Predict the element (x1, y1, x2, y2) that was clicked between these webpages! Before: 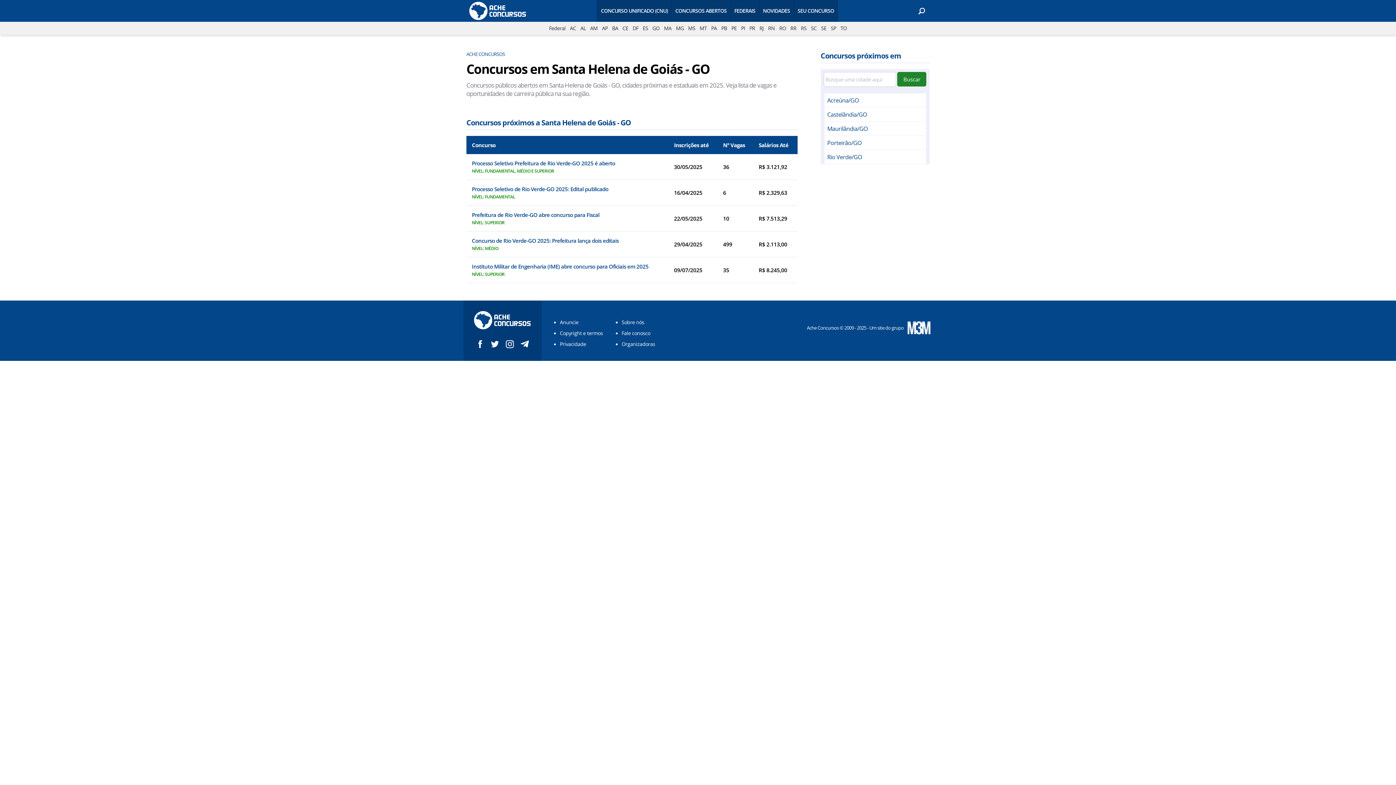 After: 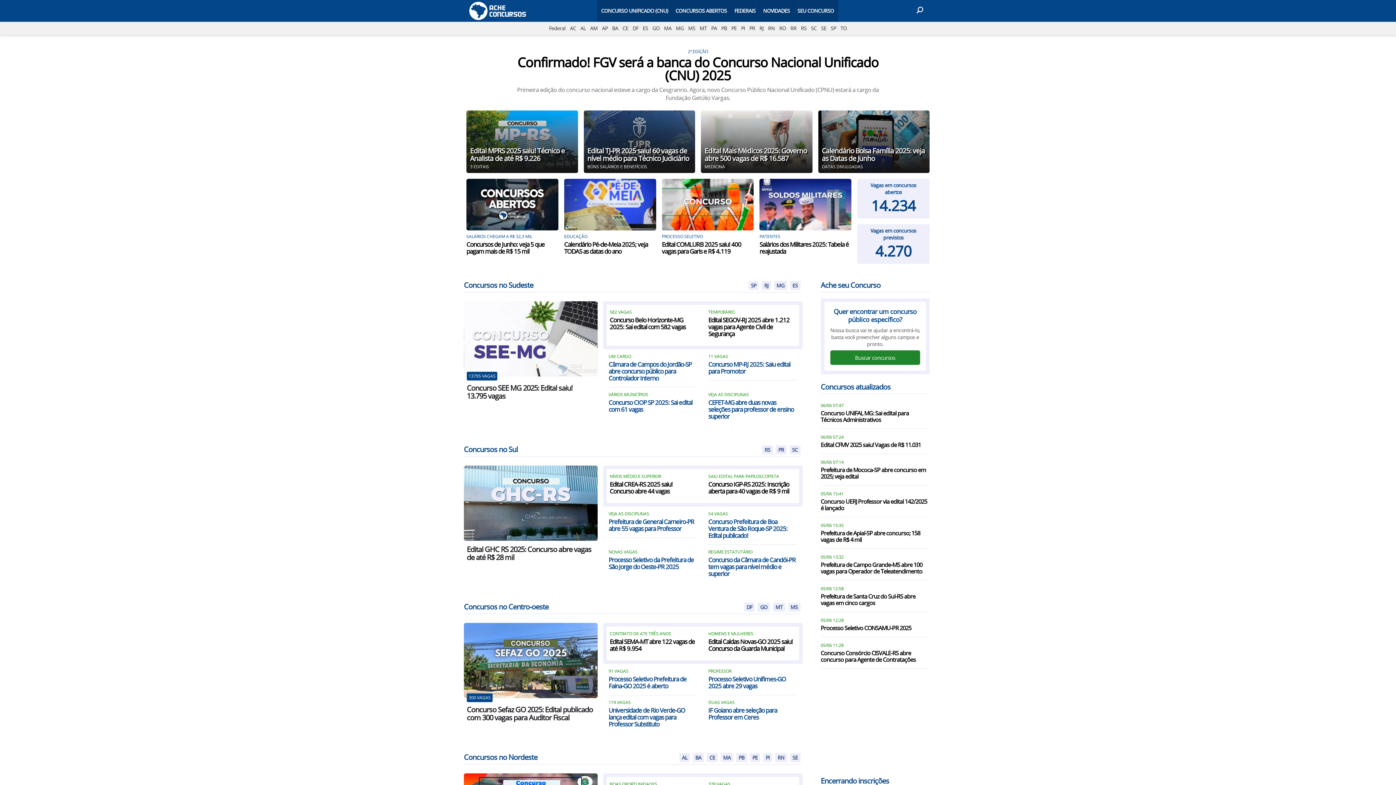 Action: bbox: (469, 0, 527, 21)